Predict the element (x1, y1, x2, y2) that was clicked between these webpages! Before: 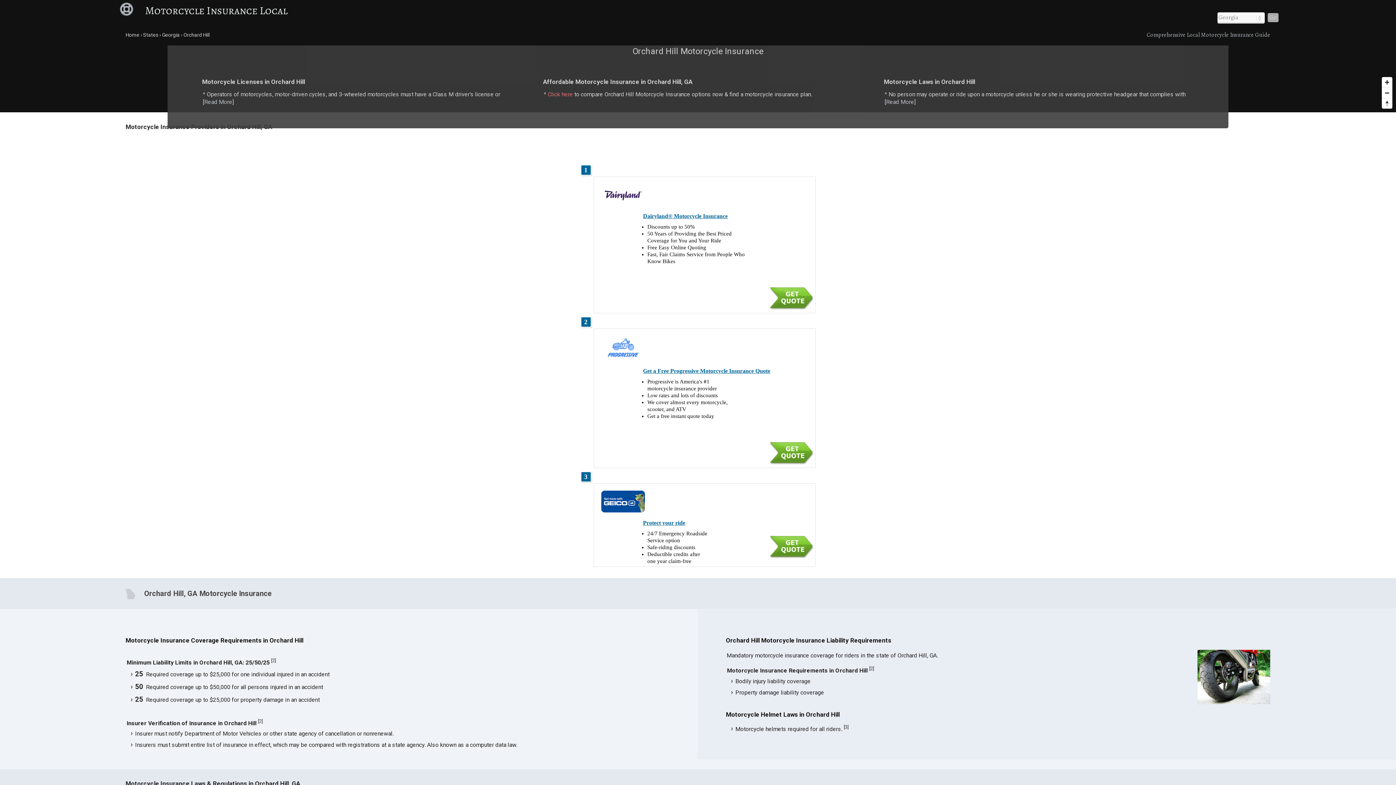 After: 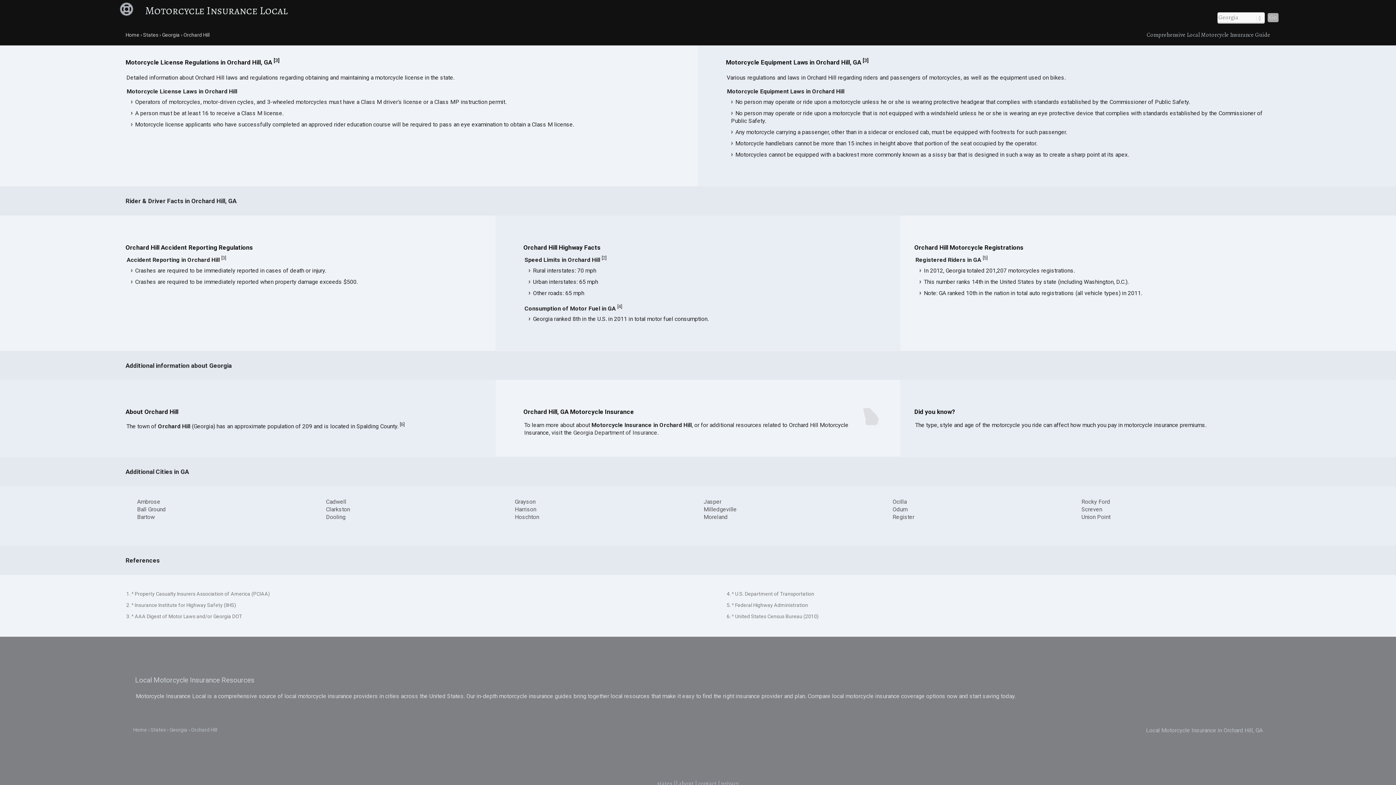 Action: label: Read More bbox: (204, 98, 232, 105)